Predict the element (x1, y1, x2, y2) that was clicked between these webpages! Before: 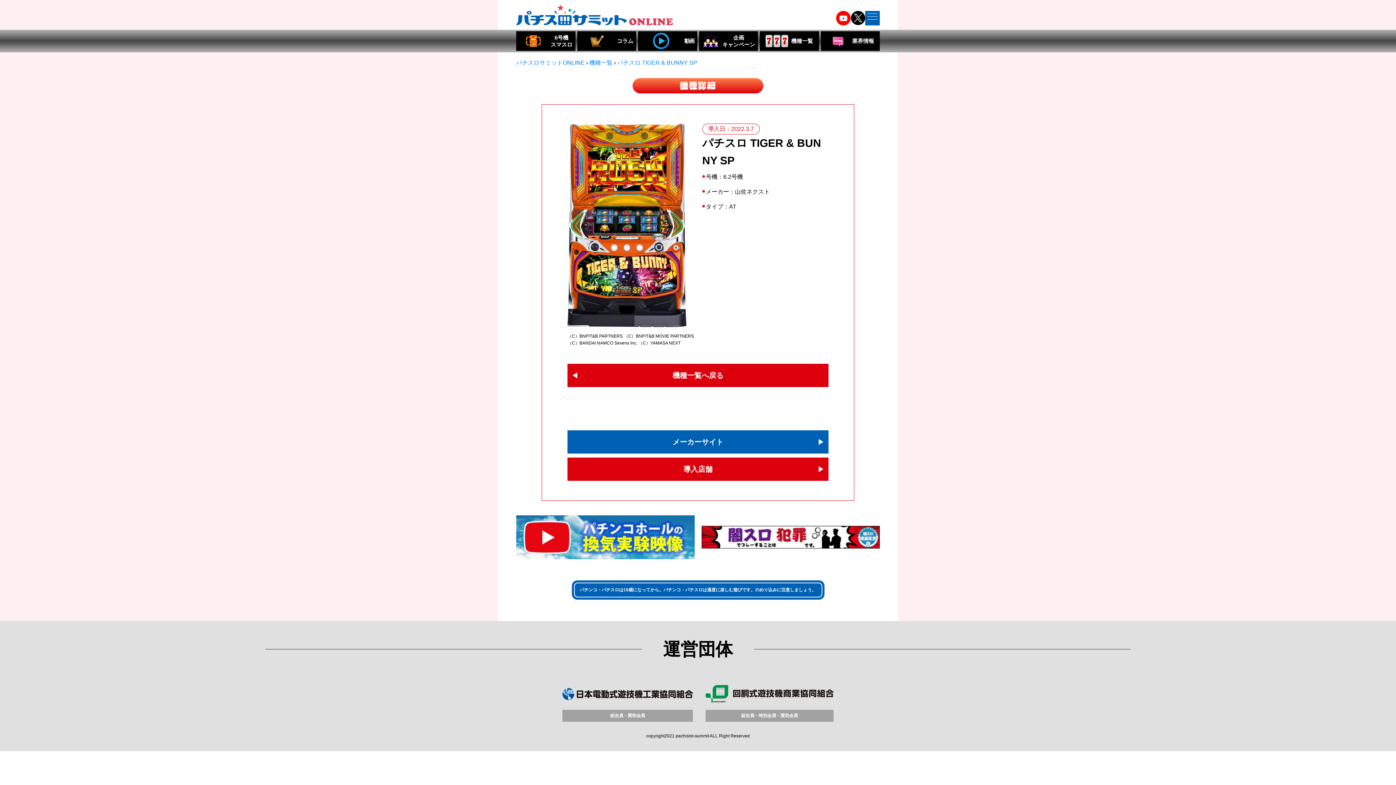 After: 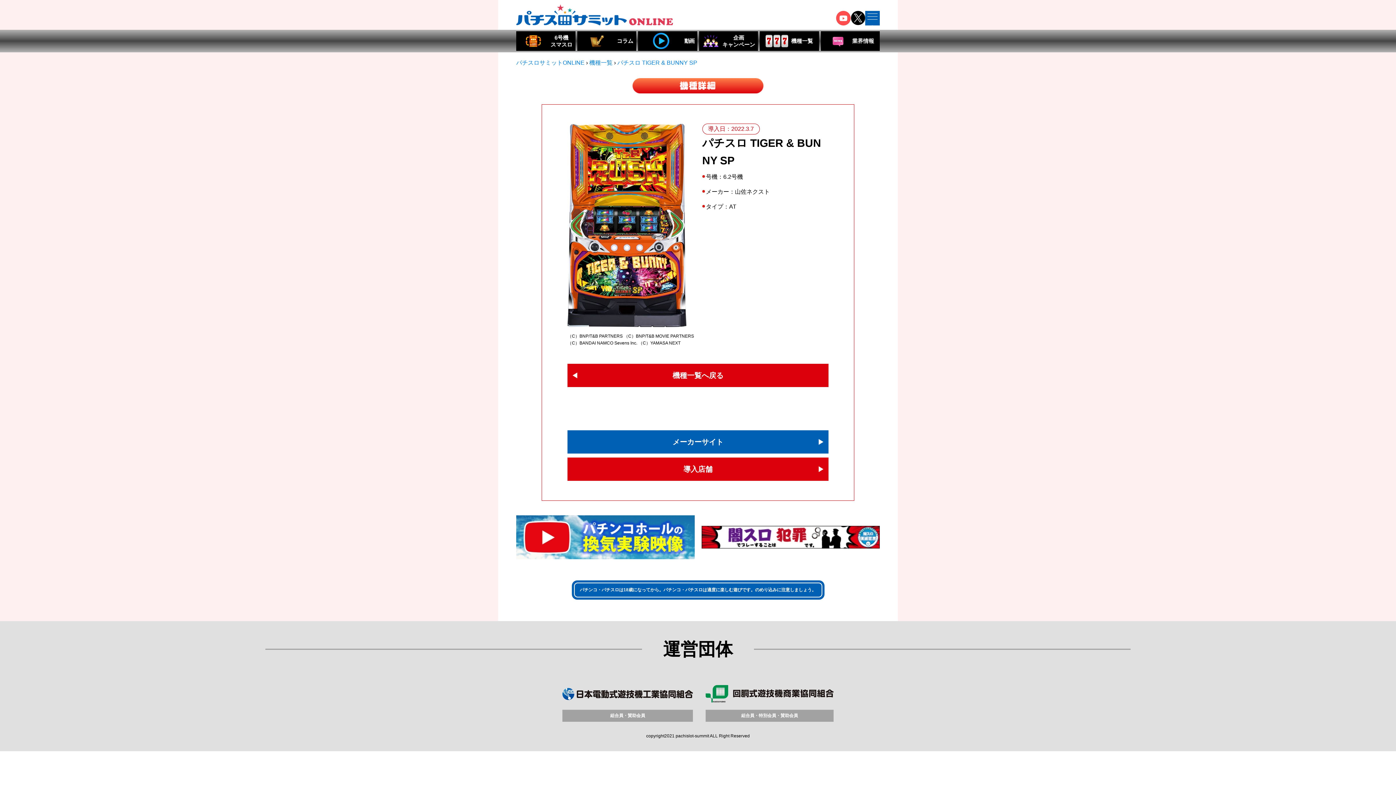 Action: bbox: (836, 10, 850, 25)